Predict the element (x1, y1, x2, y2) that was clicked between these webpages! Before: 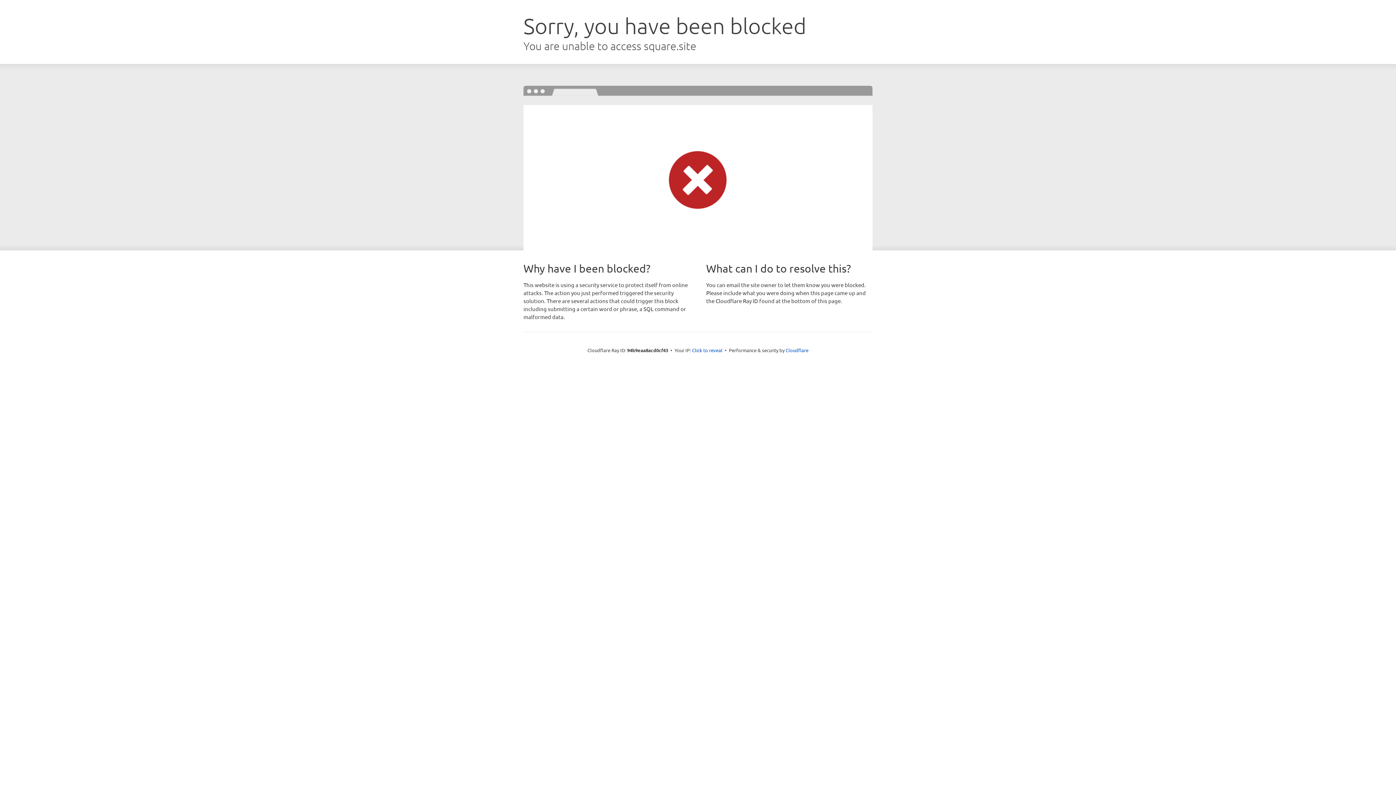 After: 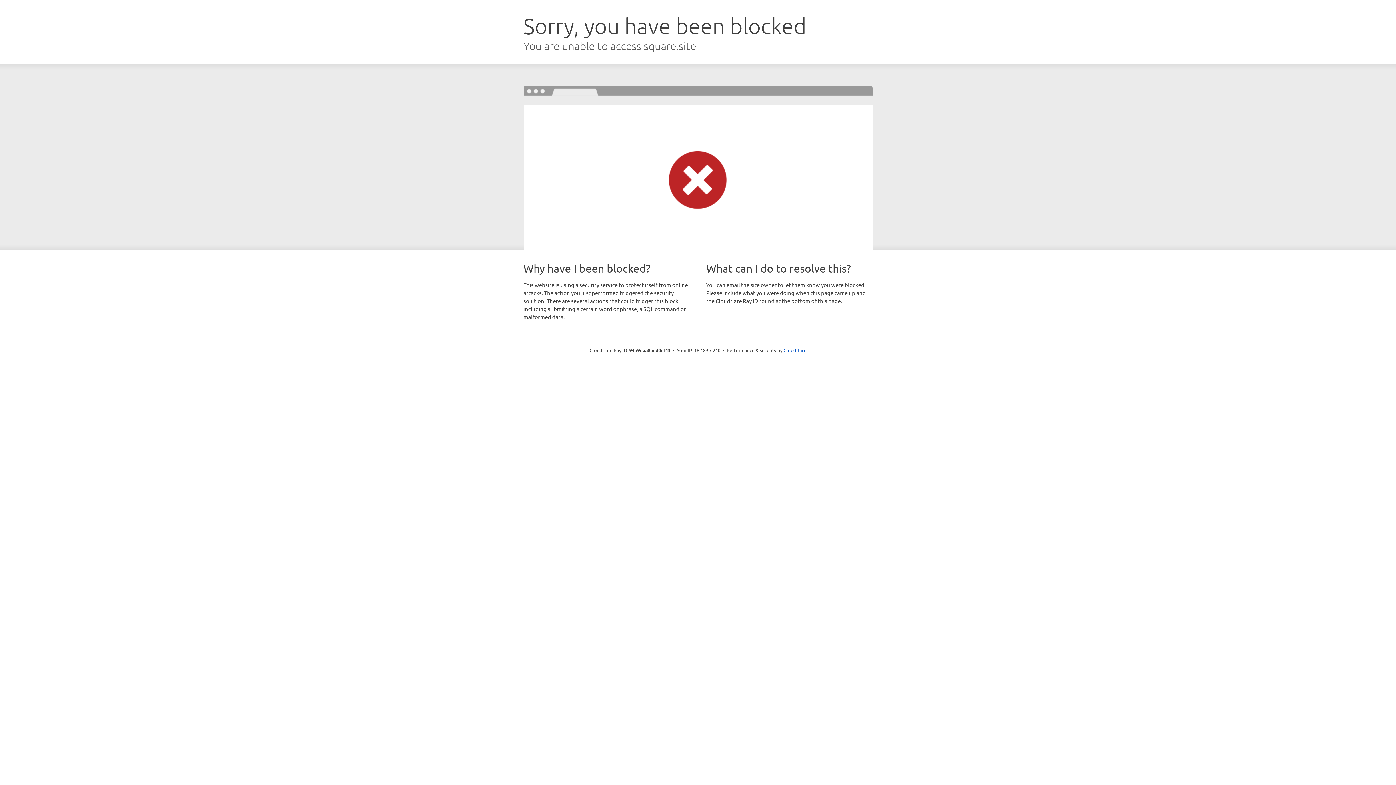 Action: label: Click to reveal bbox: (692, 346, 722, 353)